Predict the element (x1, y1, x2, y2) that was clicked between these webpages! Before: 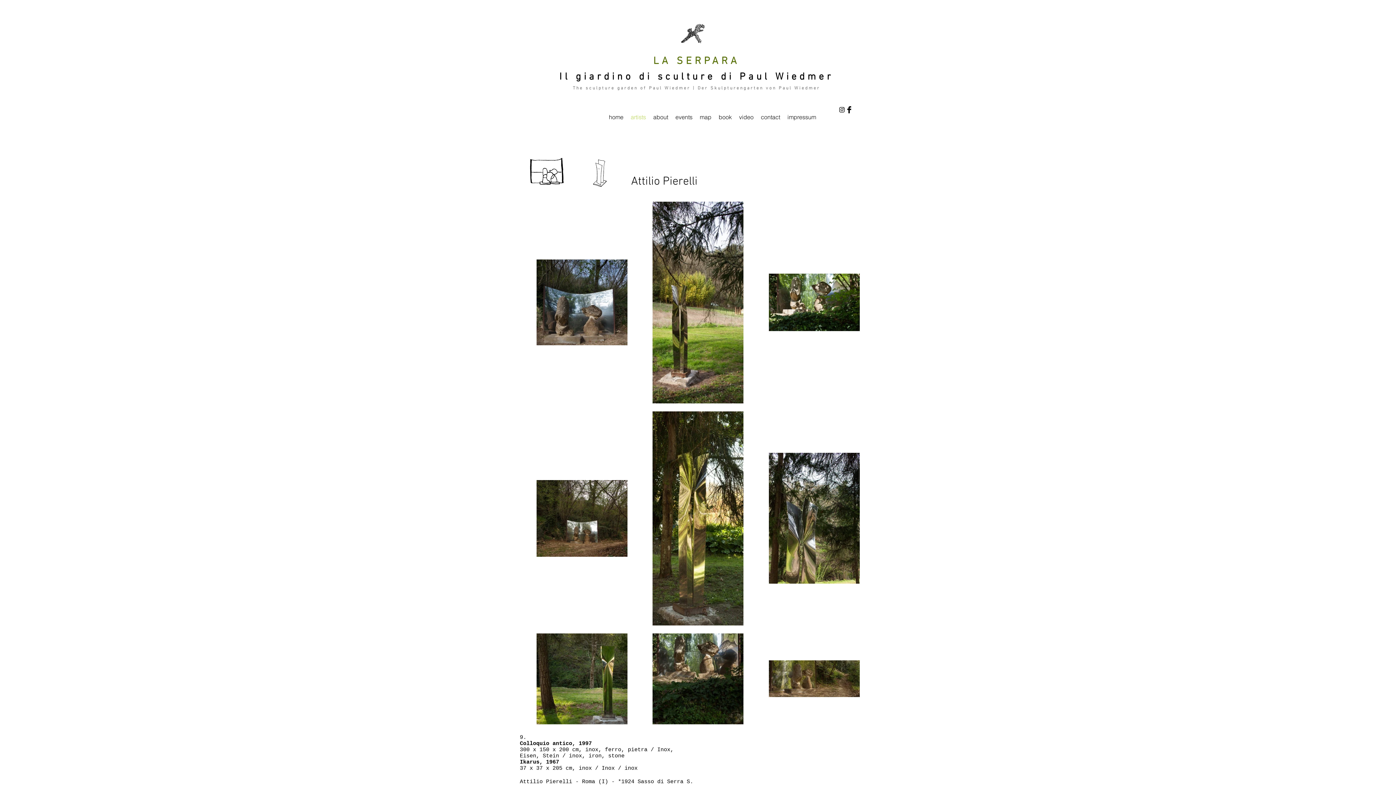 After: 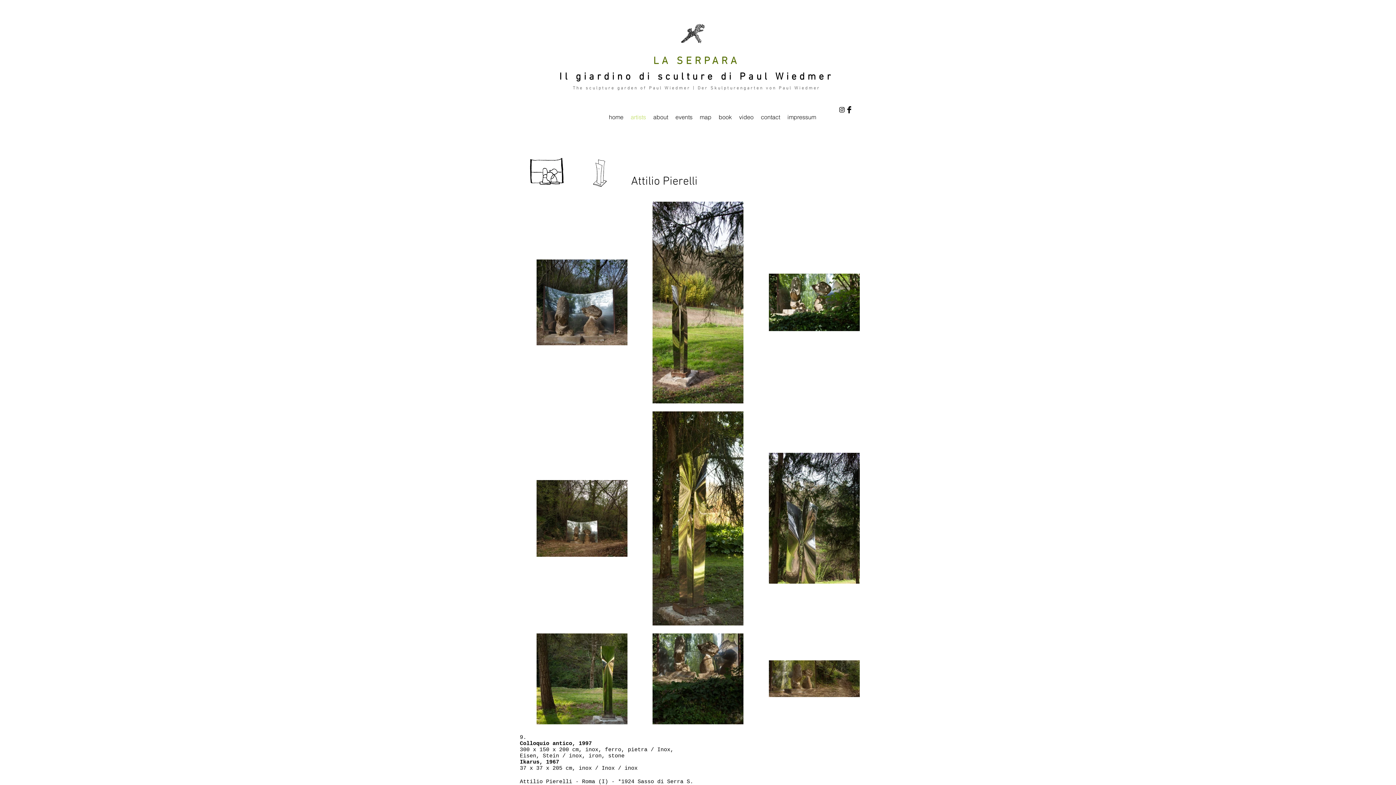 Action: bbox: (845, 106, 853, 113) label: Facebook Basic Black 